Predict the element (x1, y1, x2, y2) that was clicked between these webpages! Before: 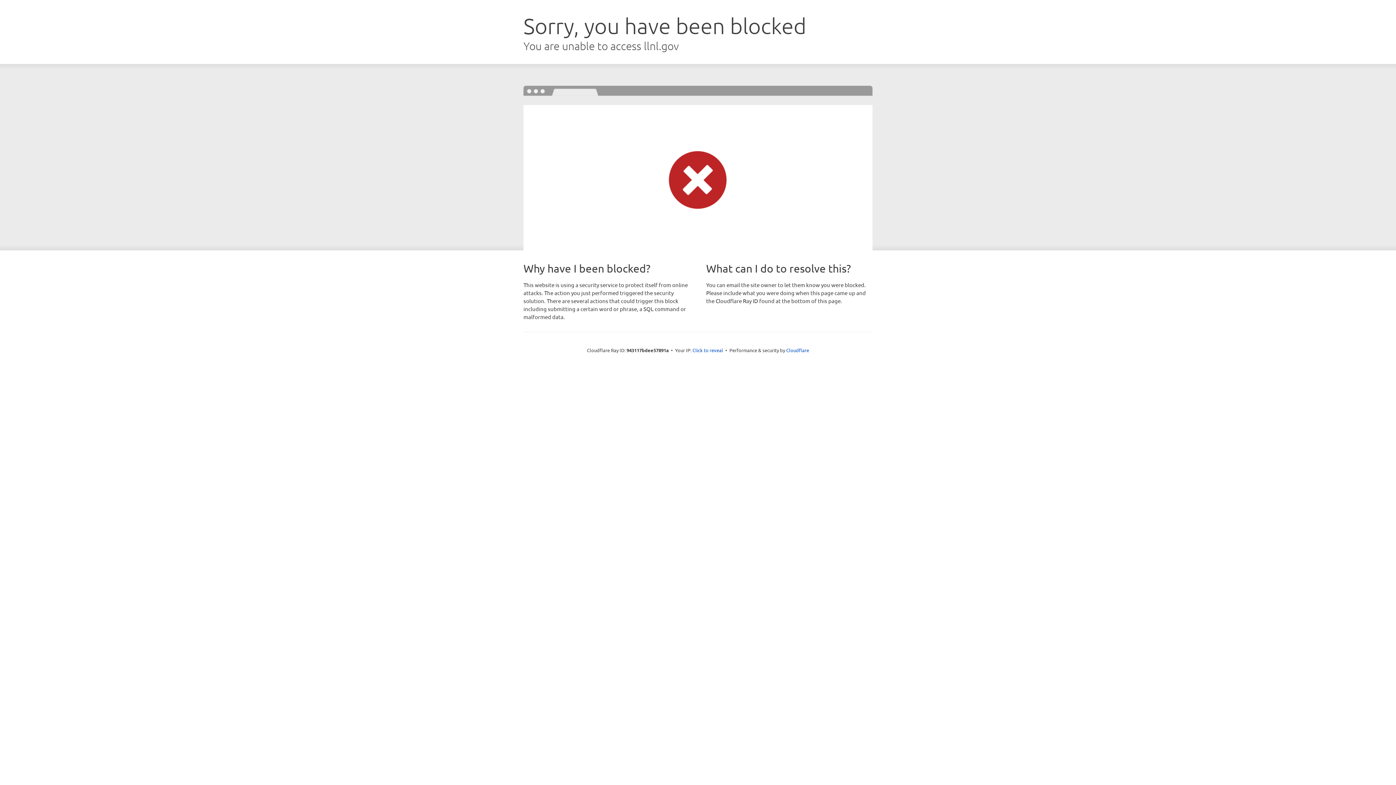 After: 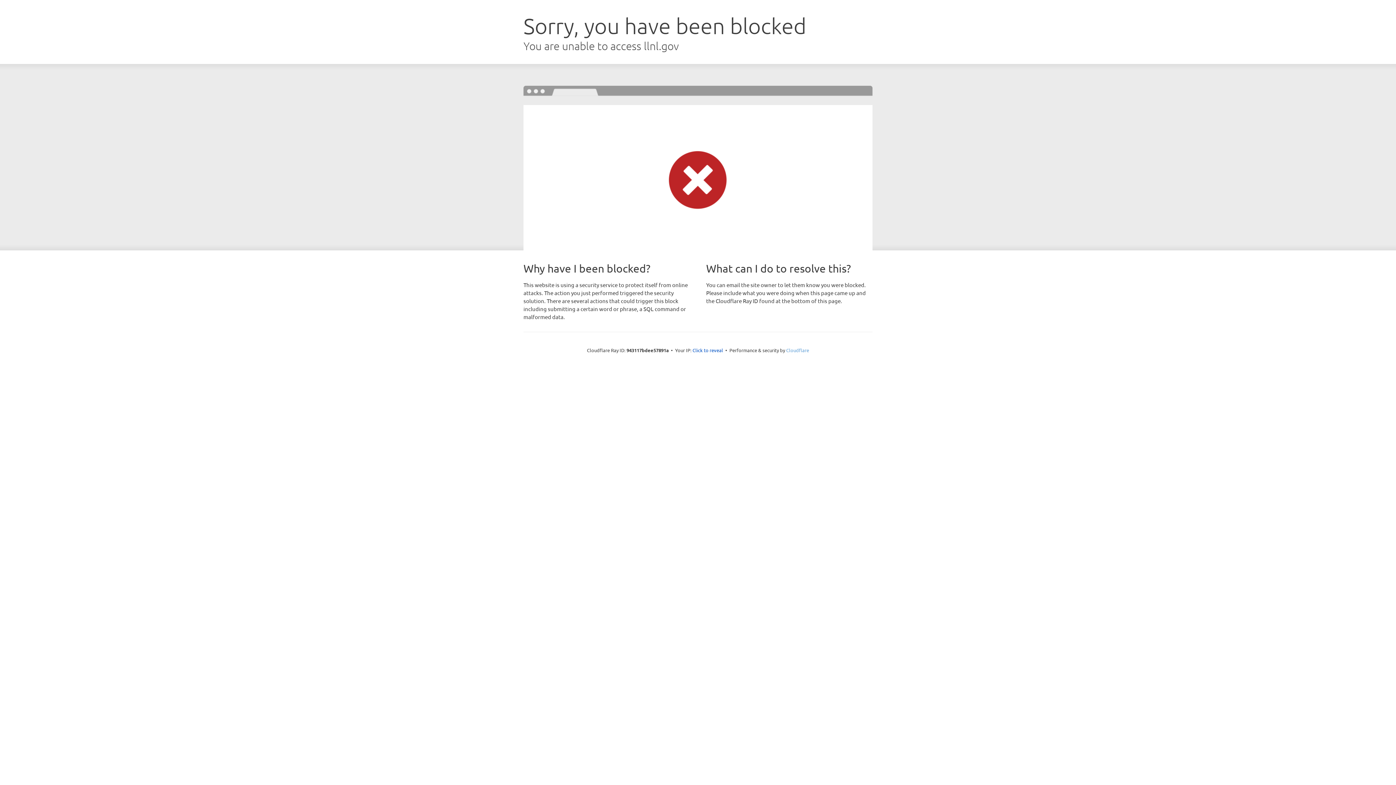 Action: label: Cloudflare bbox: (786, 347, 809, 353)